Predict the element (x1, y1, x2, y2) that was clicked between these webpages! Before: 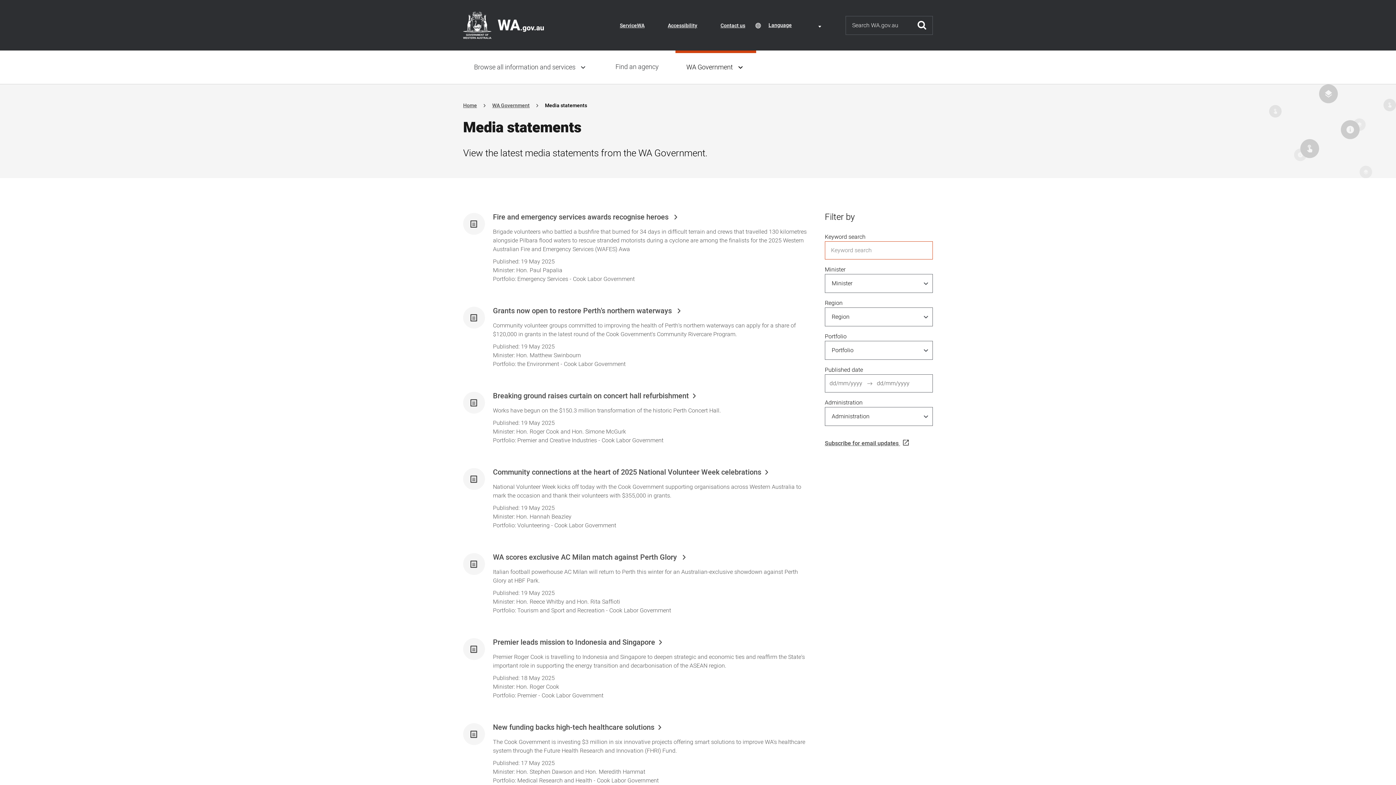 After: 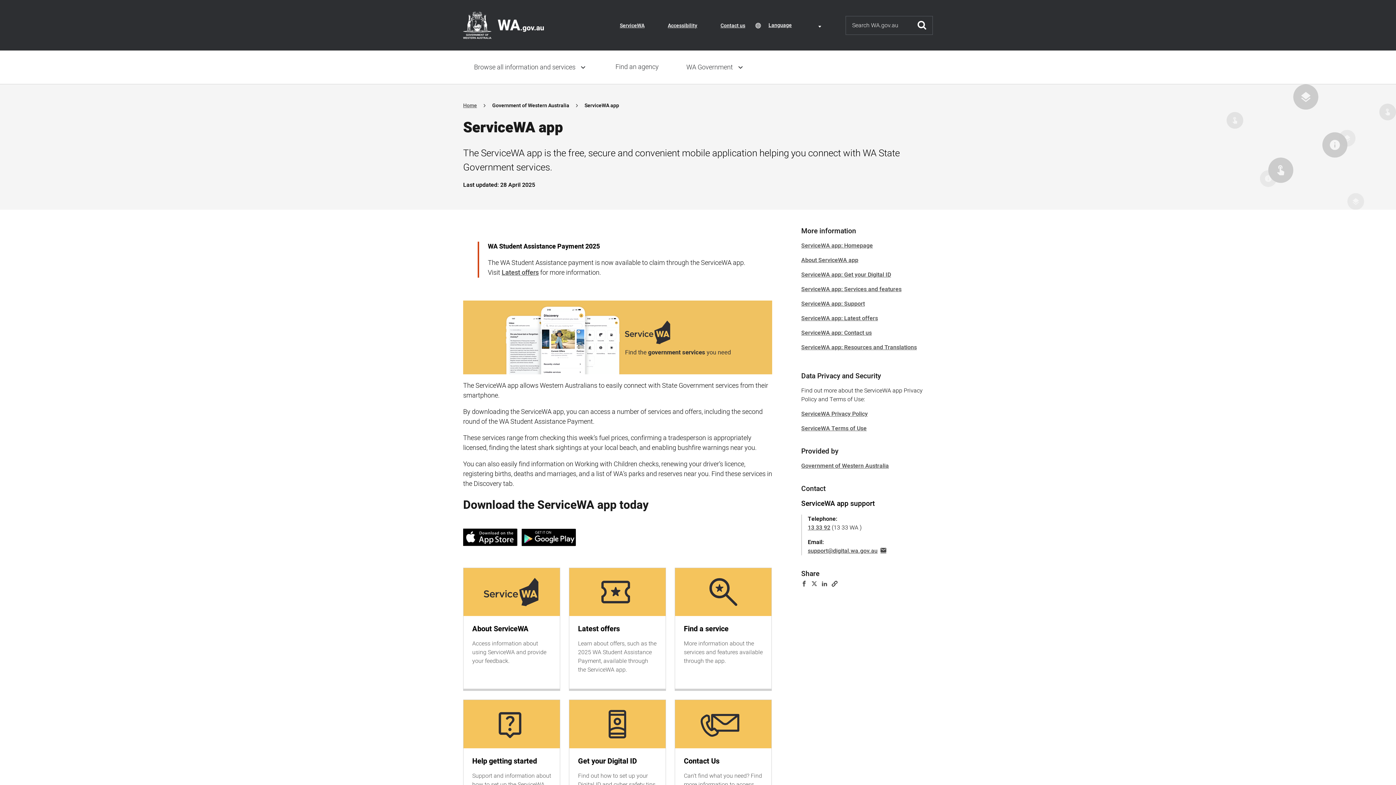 Action: label: ServiceWA bbox: (620, 21, 644, 29)